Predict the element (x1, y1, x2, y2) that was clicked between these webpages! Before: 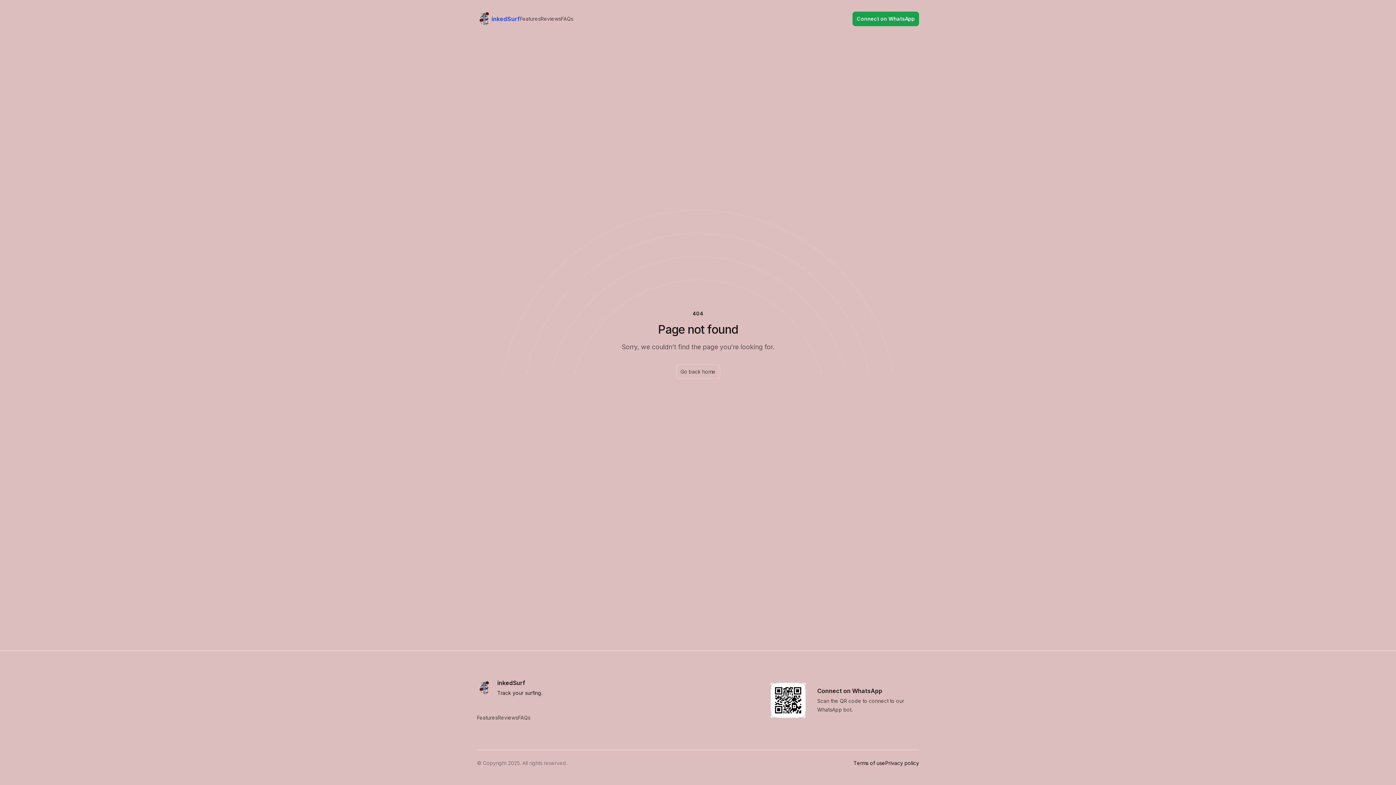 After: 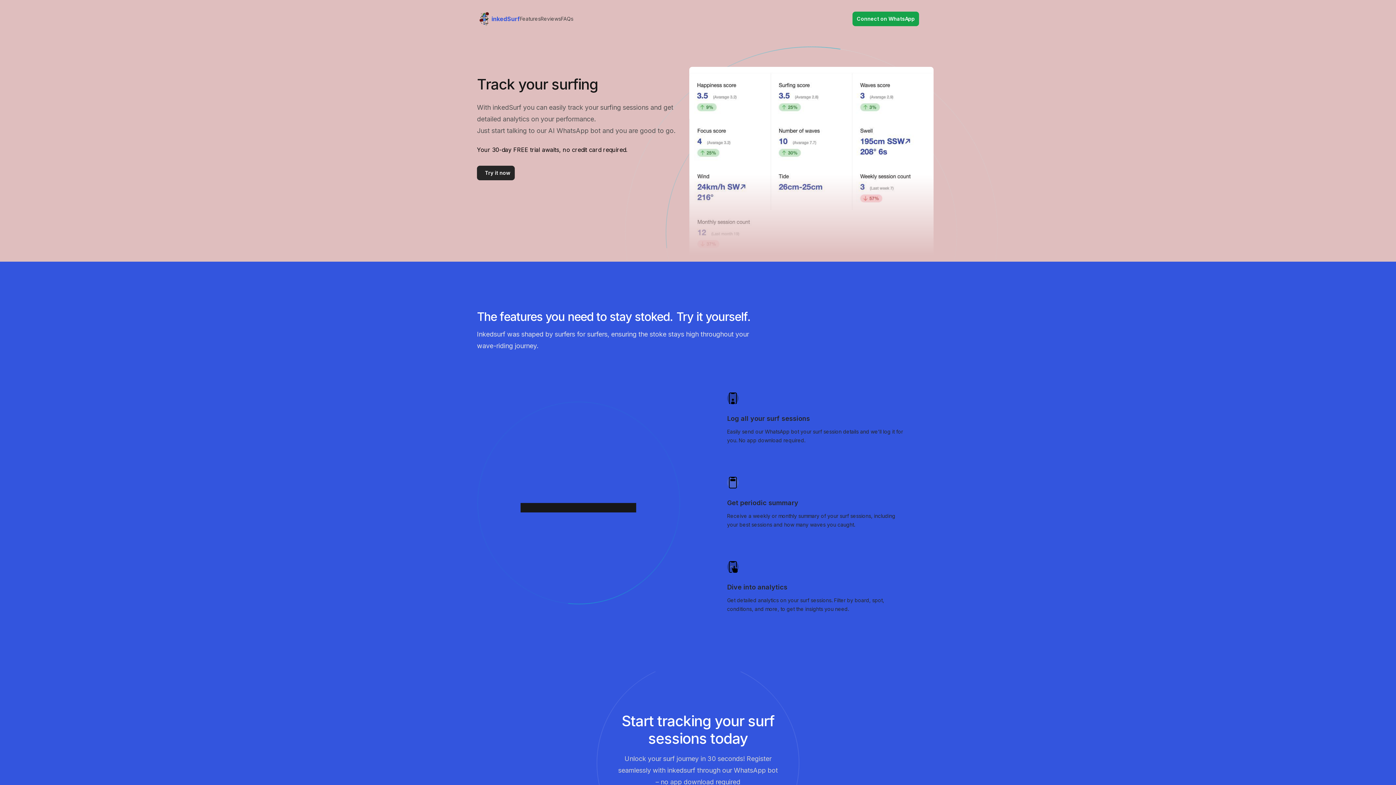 Action: label: Go back home bbox: (676, 364, 720, 379)